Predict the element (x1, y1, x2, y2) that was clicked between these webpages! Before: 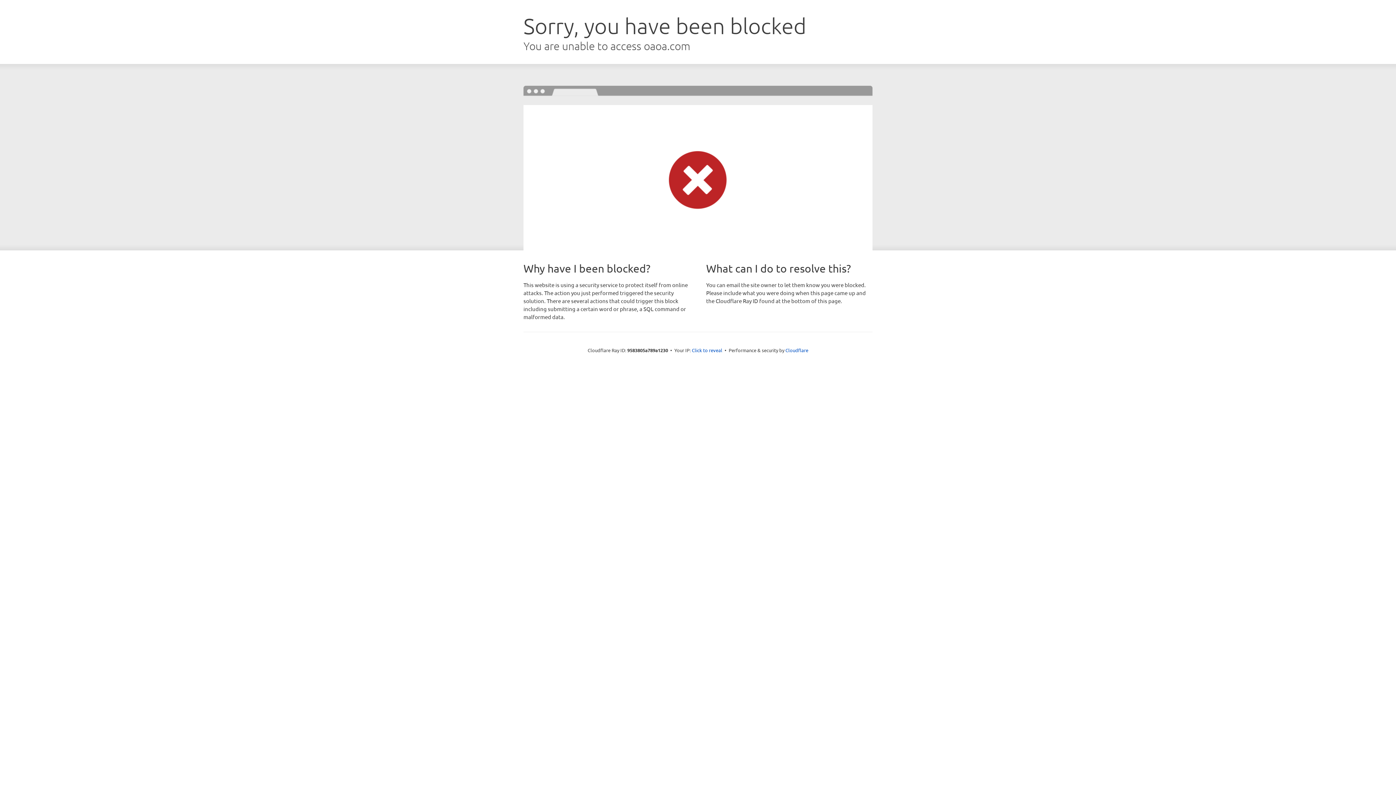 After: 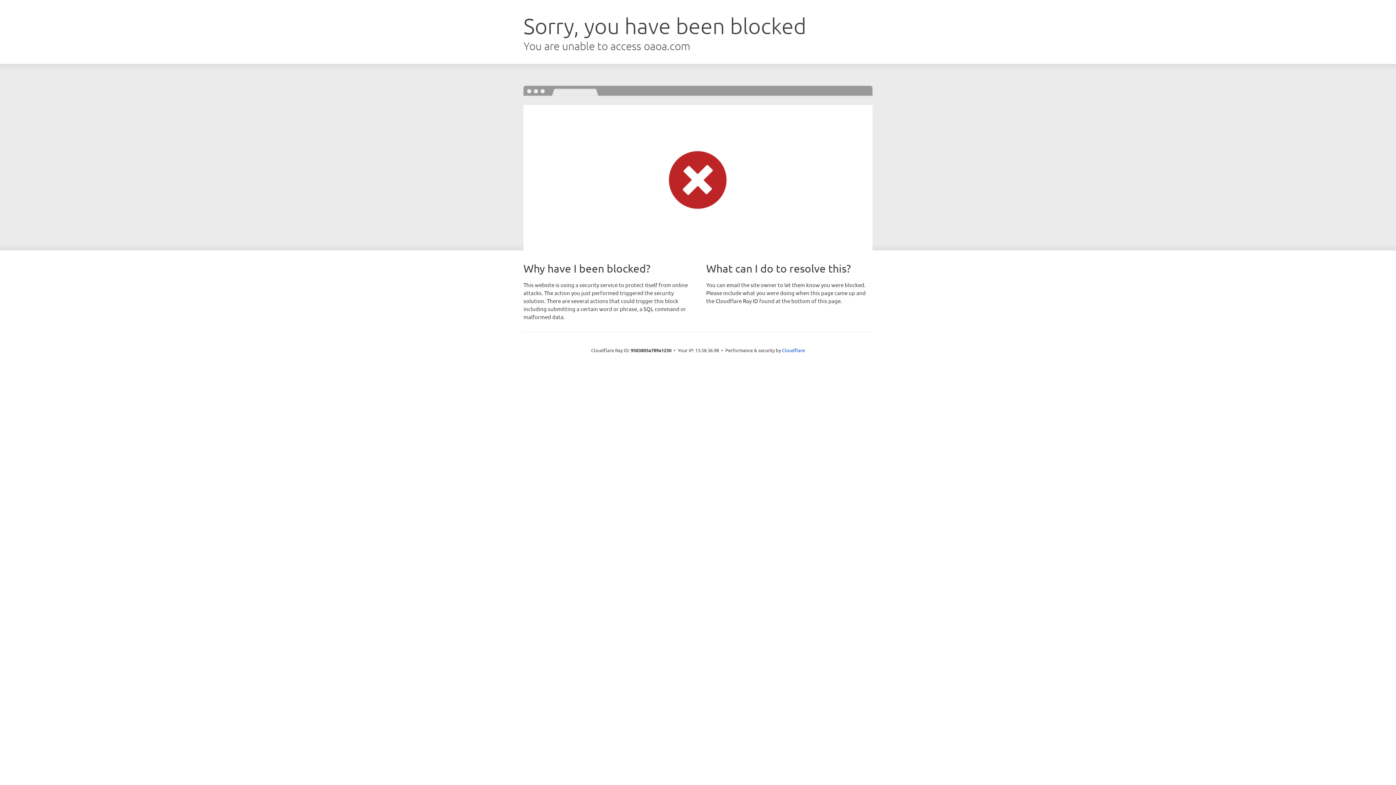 Action: bbox: (692, 346, 722, 353) label: Click to reveal